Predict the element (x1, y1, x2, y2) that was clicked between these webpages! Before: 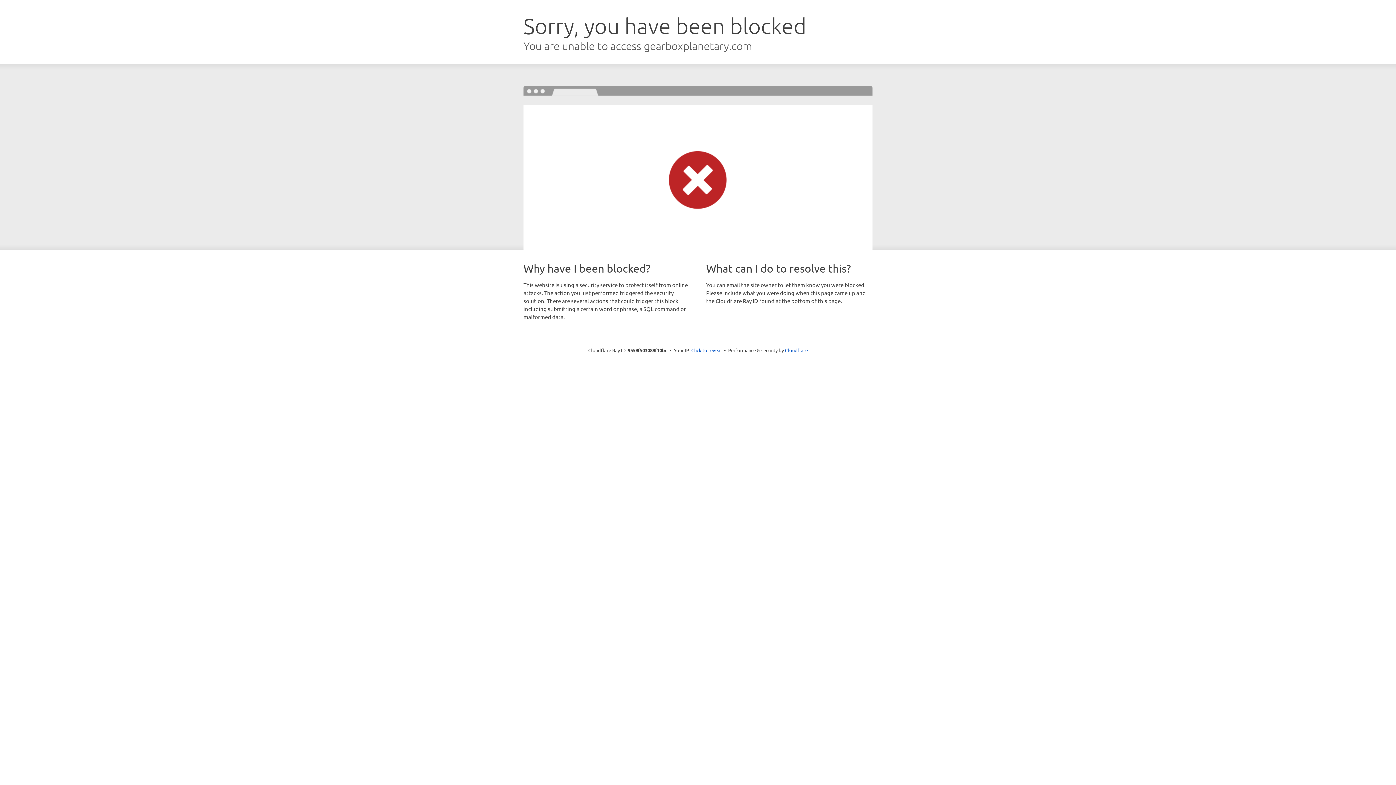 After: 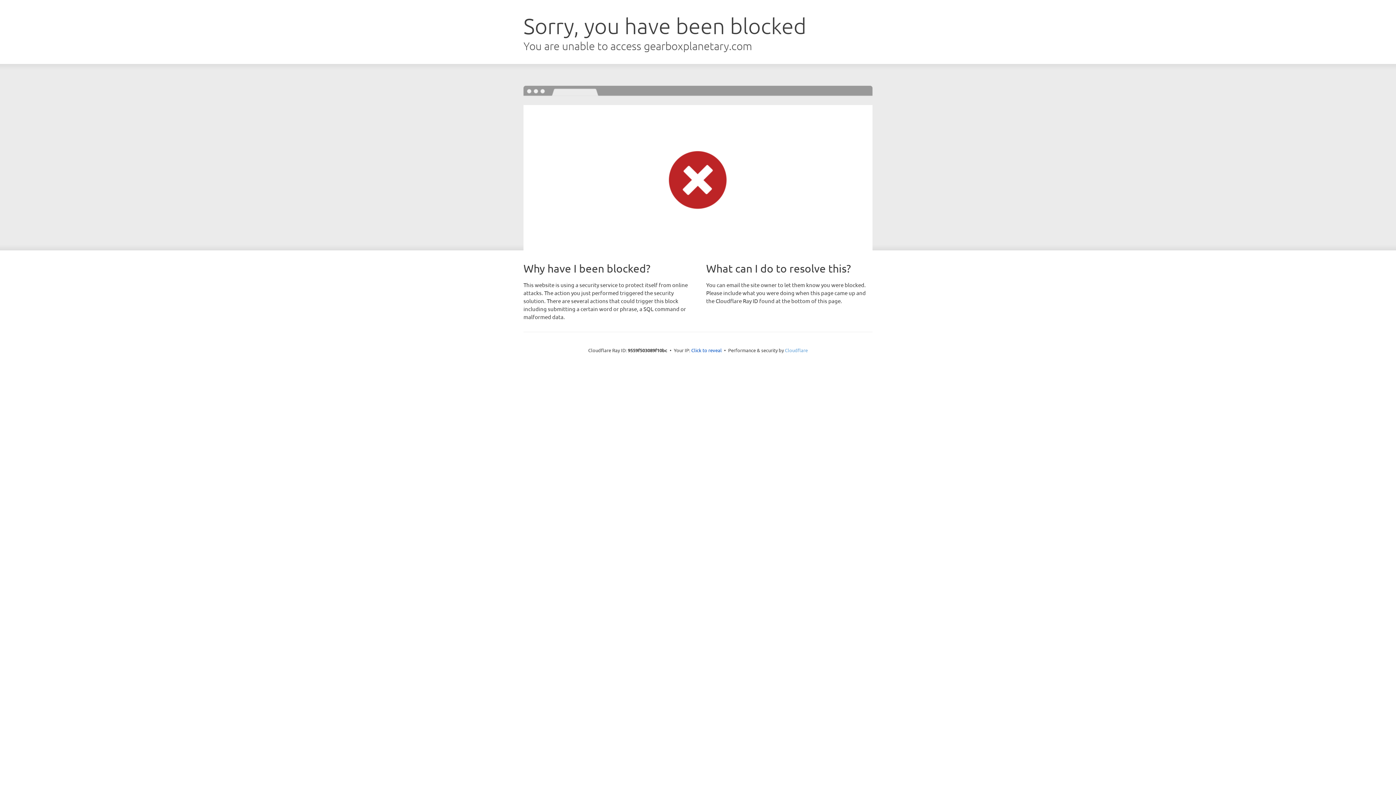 Action: bbox: (785, 347, 808, 353) label: Cloudflare